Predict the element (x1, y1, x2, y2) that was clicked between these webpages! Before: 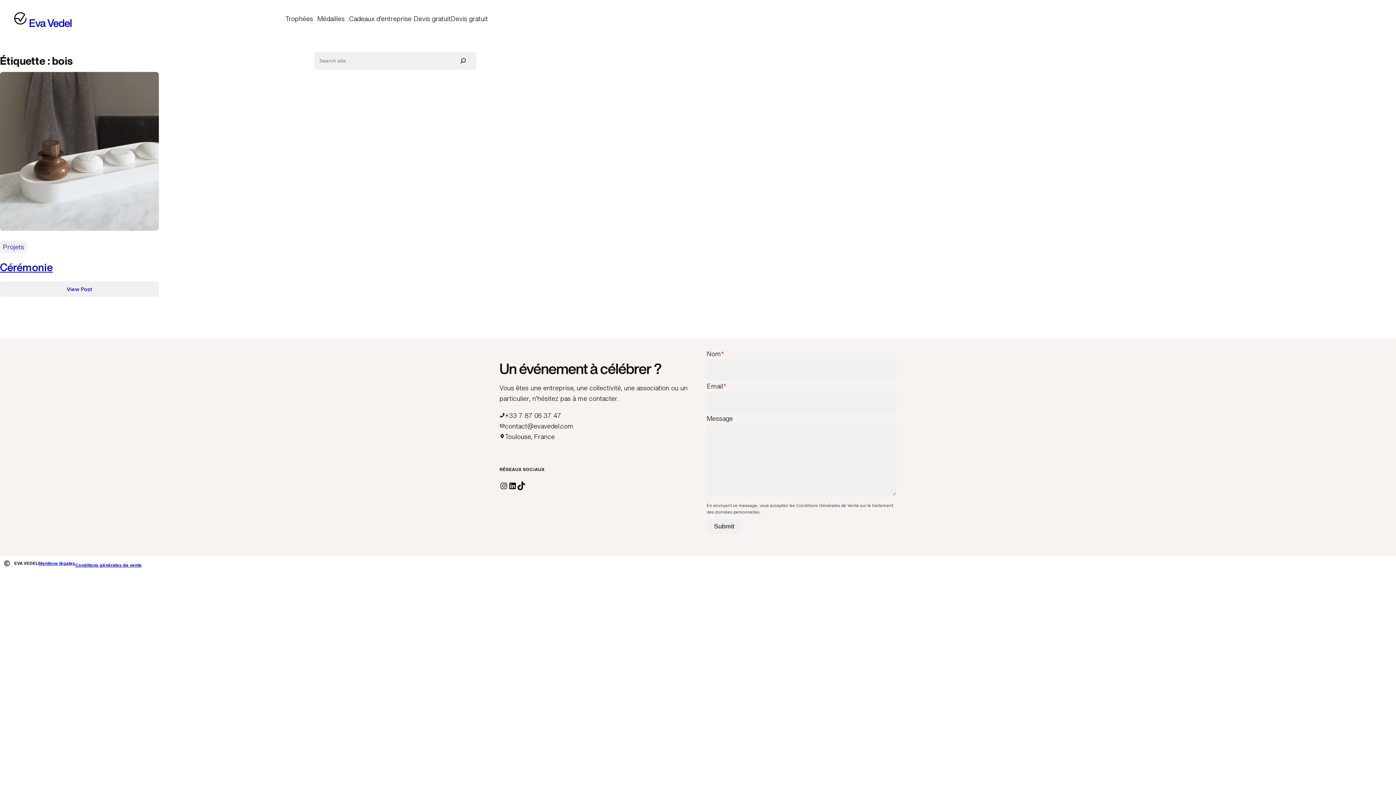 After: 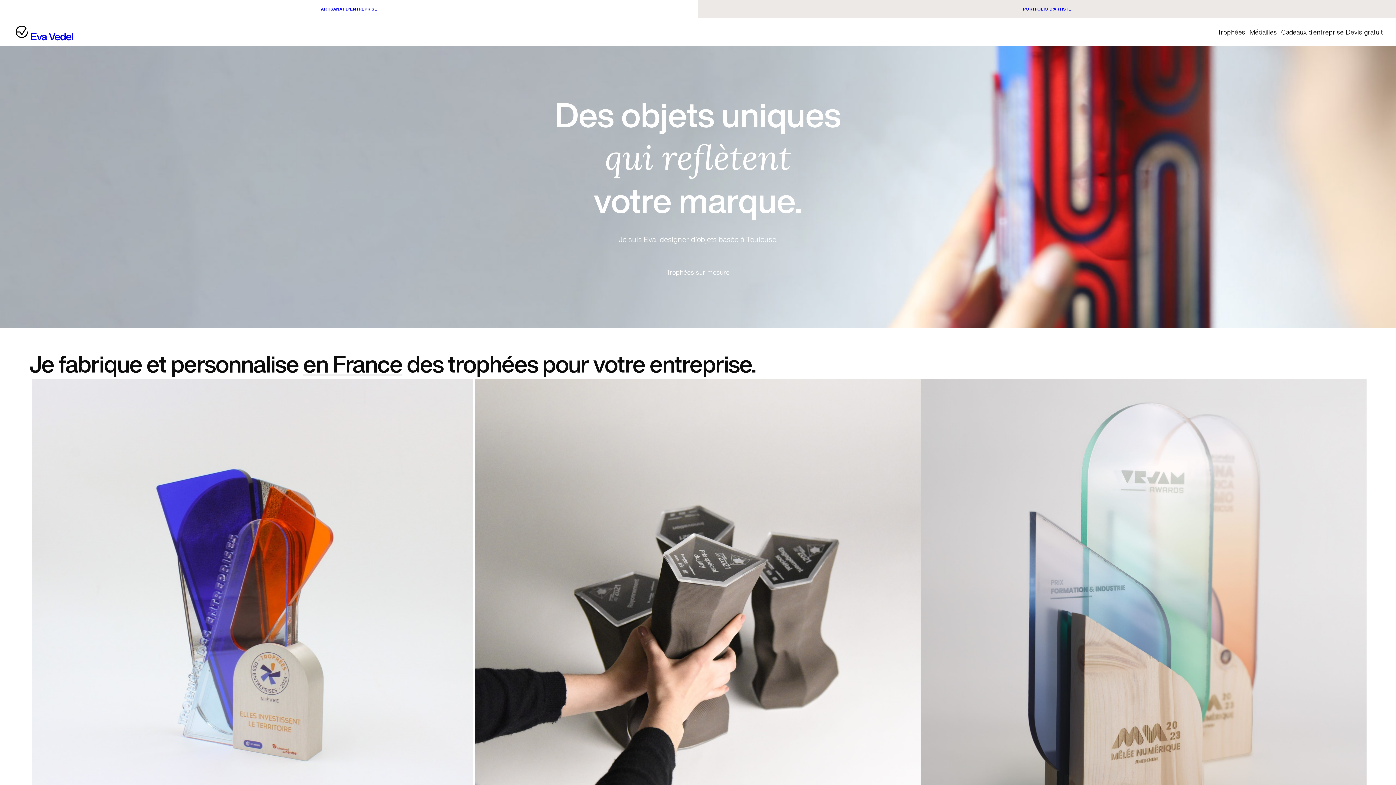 Action: bbox: (29, 15, 72, 30) label: Eva Vedel